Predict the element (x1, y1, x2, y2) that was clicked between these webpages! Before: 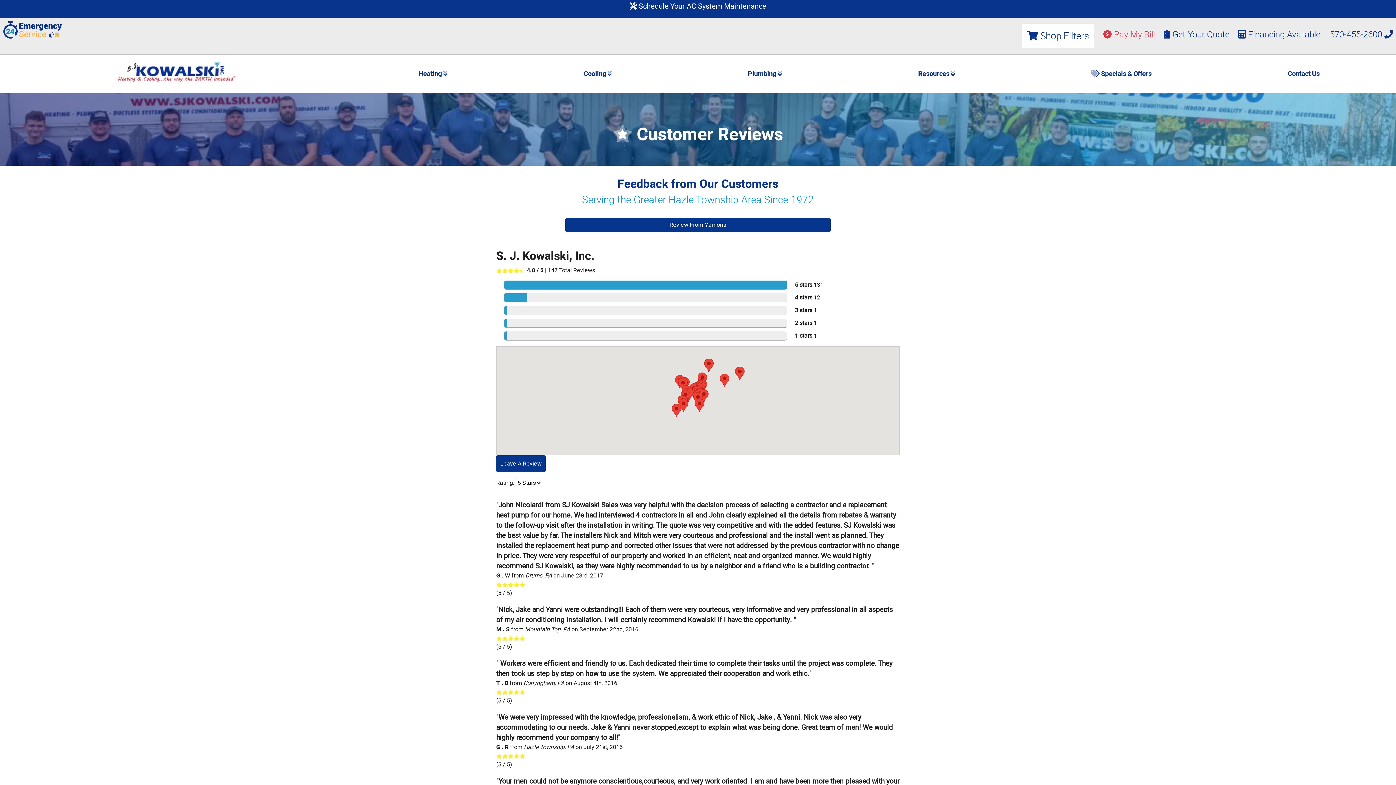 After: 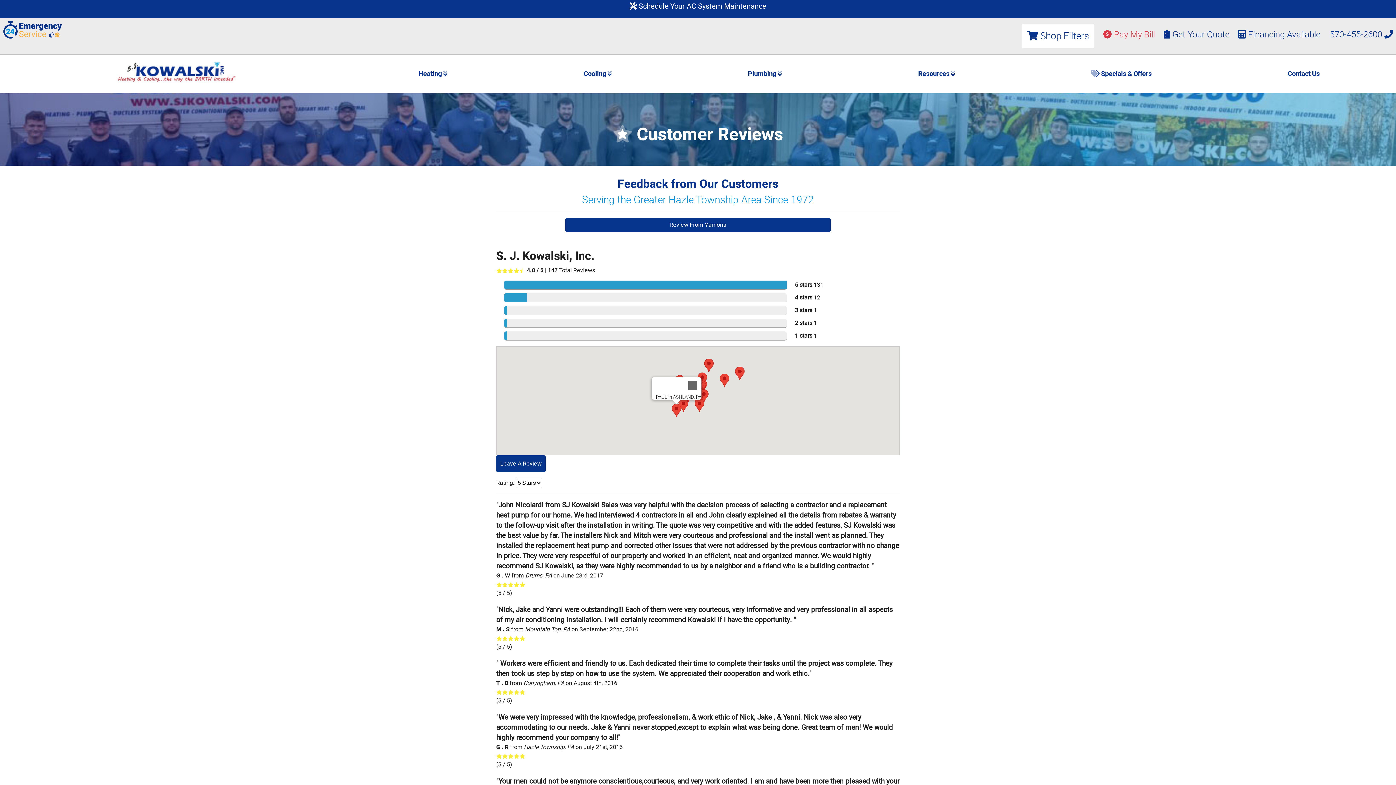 Action: bbox: (672, 404, 681, 417)